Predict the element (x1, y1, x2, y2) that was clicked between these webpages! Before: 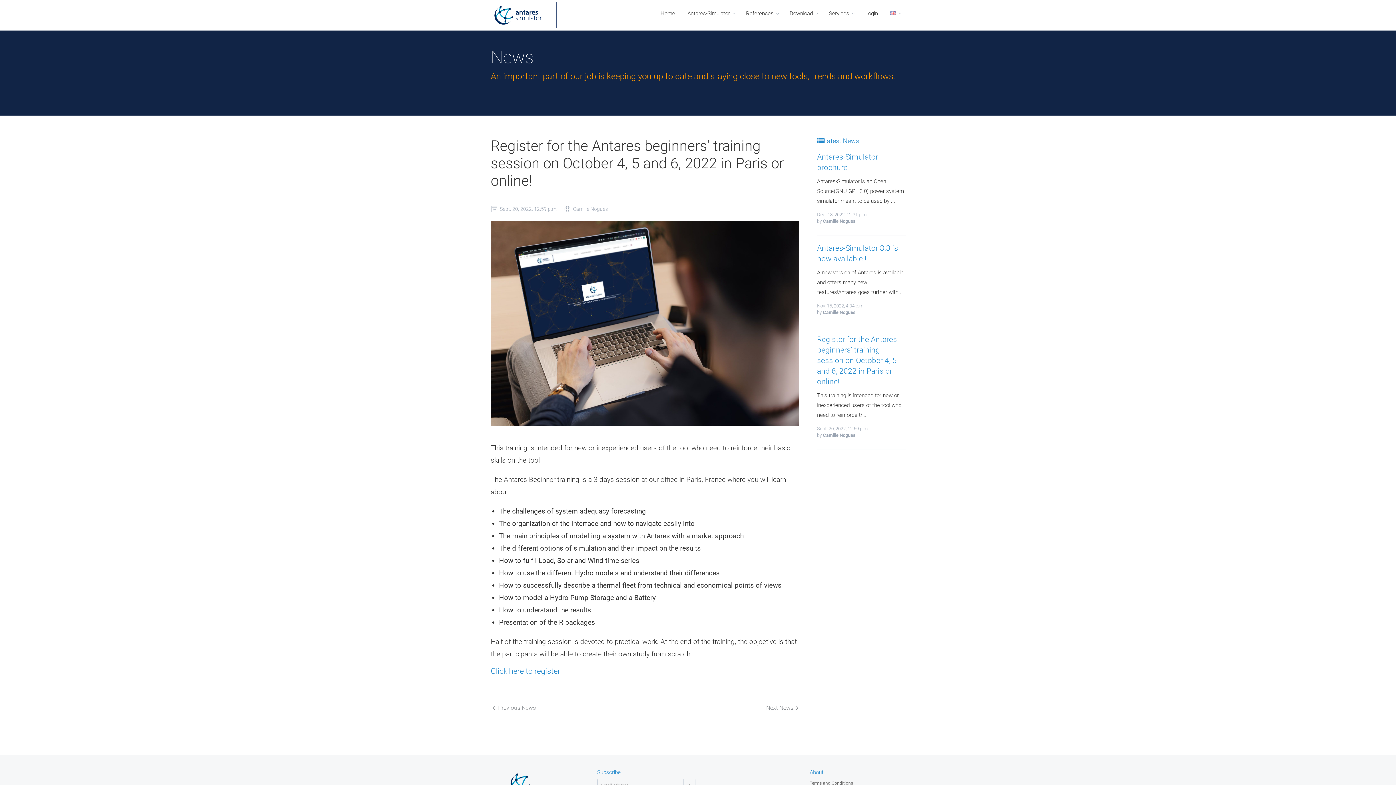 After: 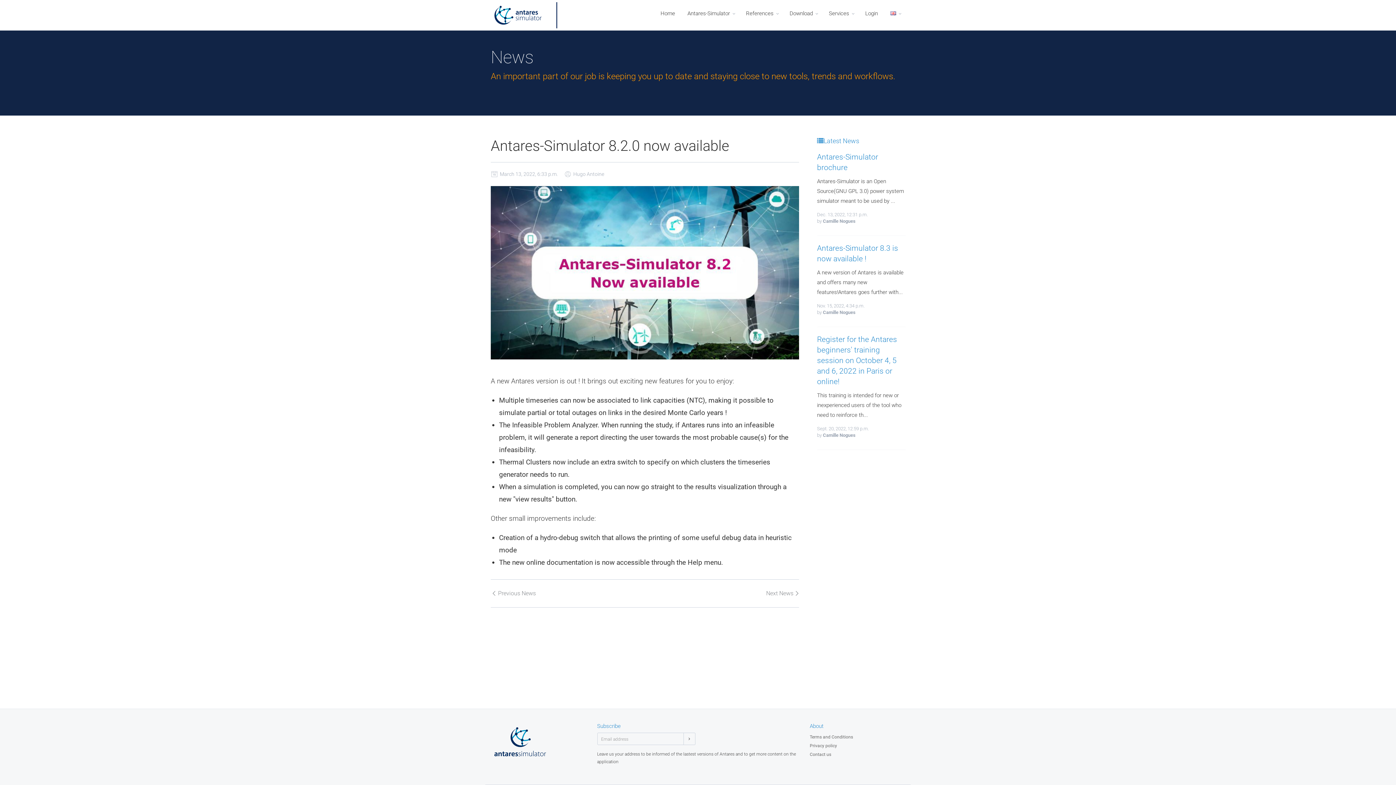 Action: bbox: (490, 705, 536, 711) label: Previous News